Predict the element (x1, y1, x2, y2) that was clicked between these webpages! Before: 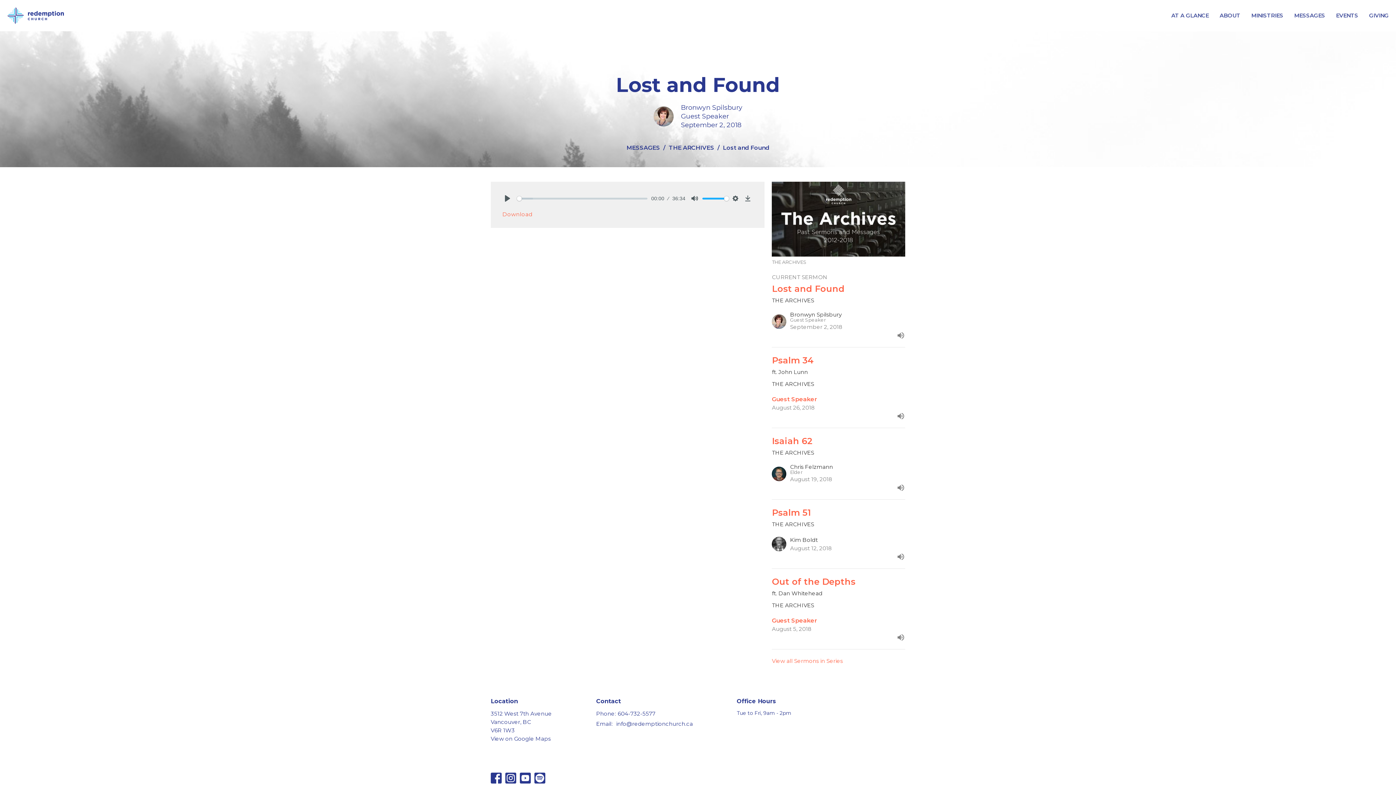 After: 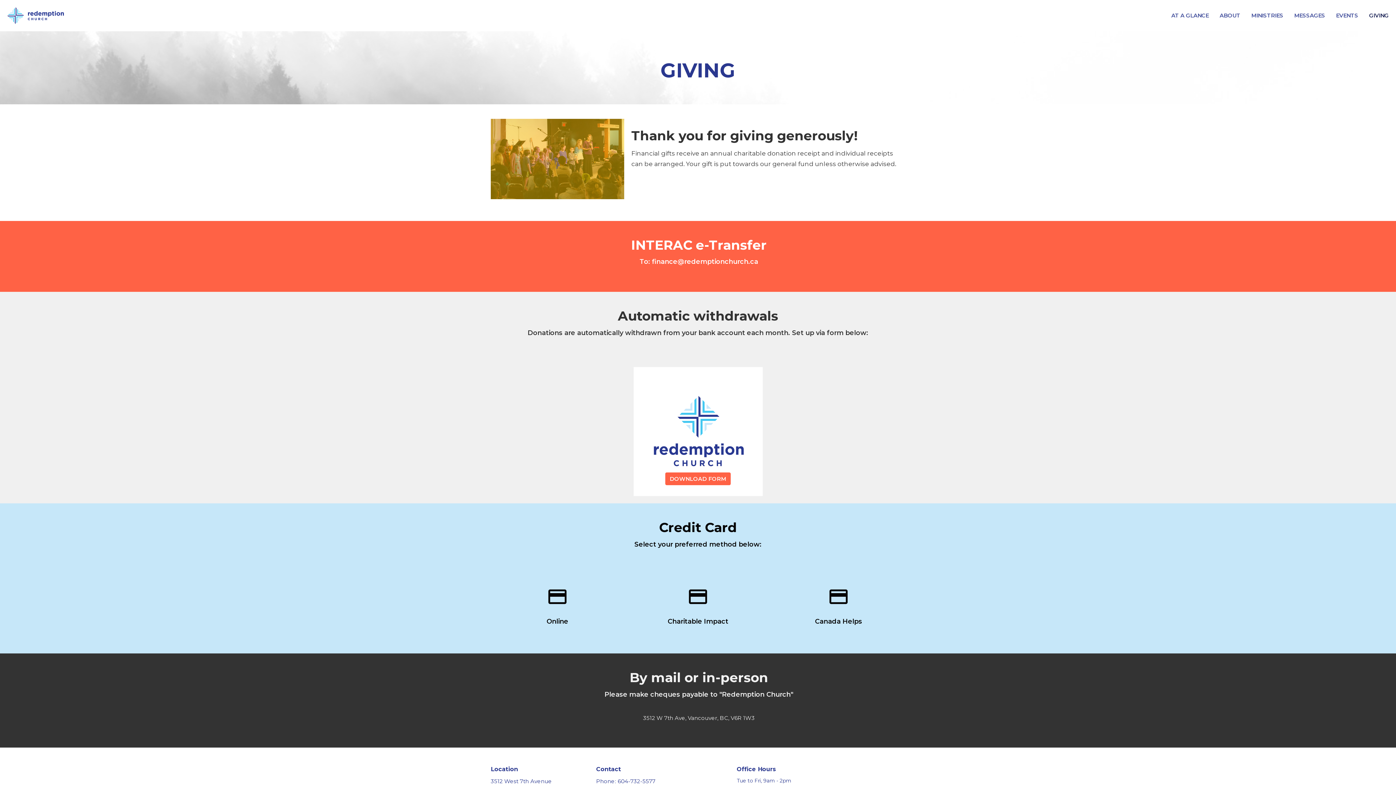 Action: bbox: (1369, 9, 1389, 21) label: GIVING